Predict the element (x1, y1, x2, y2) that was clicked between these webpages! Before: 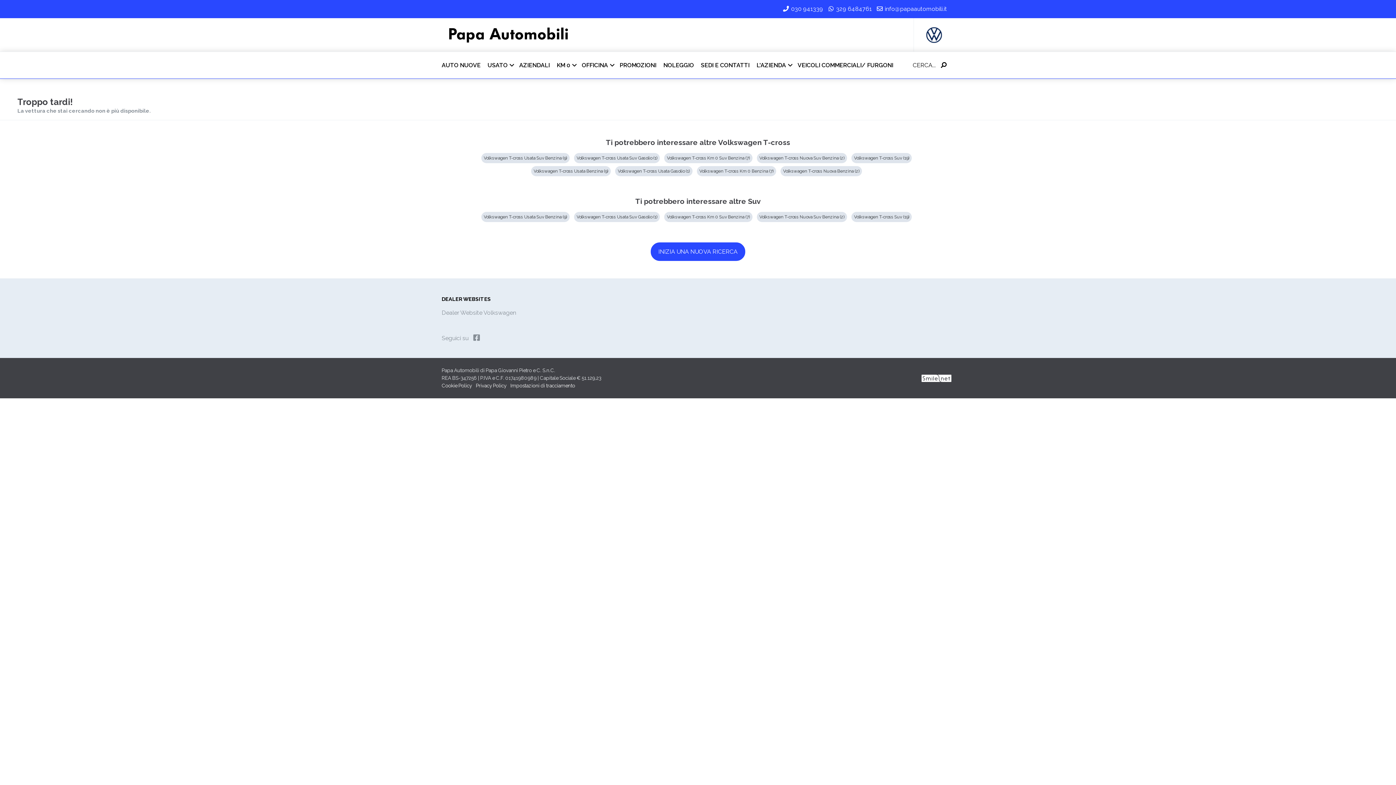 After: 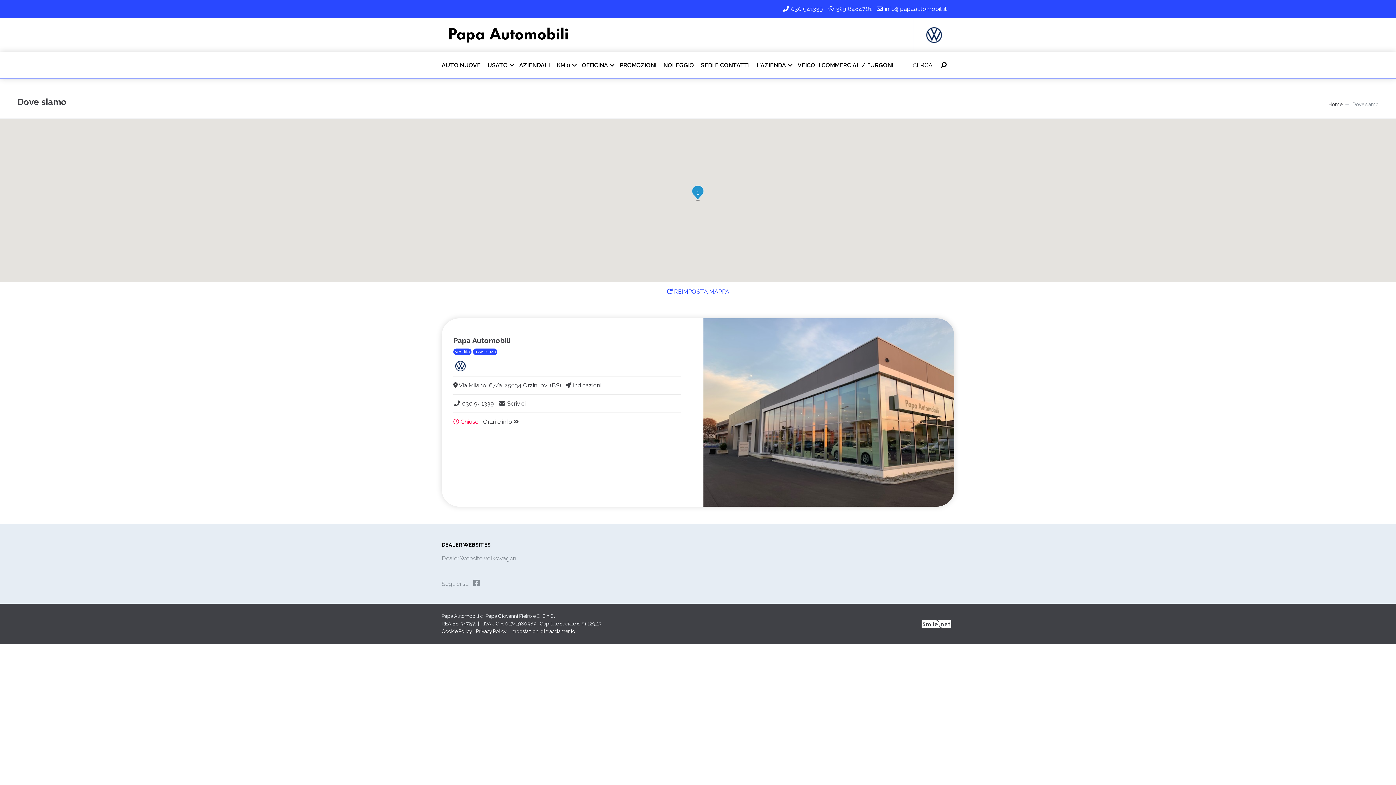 Action: bbox: (701, 57, 756, 72) label: SEDI E CONTATTI